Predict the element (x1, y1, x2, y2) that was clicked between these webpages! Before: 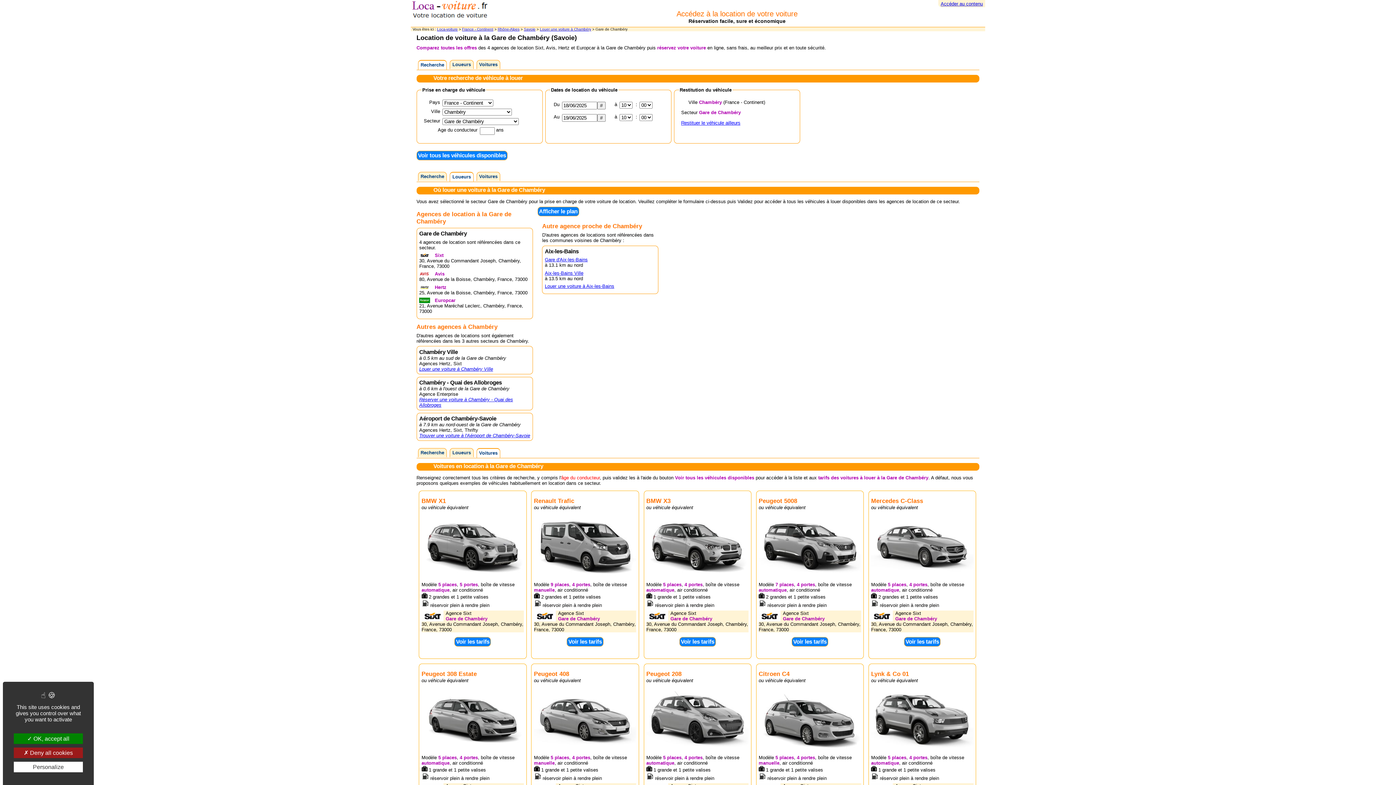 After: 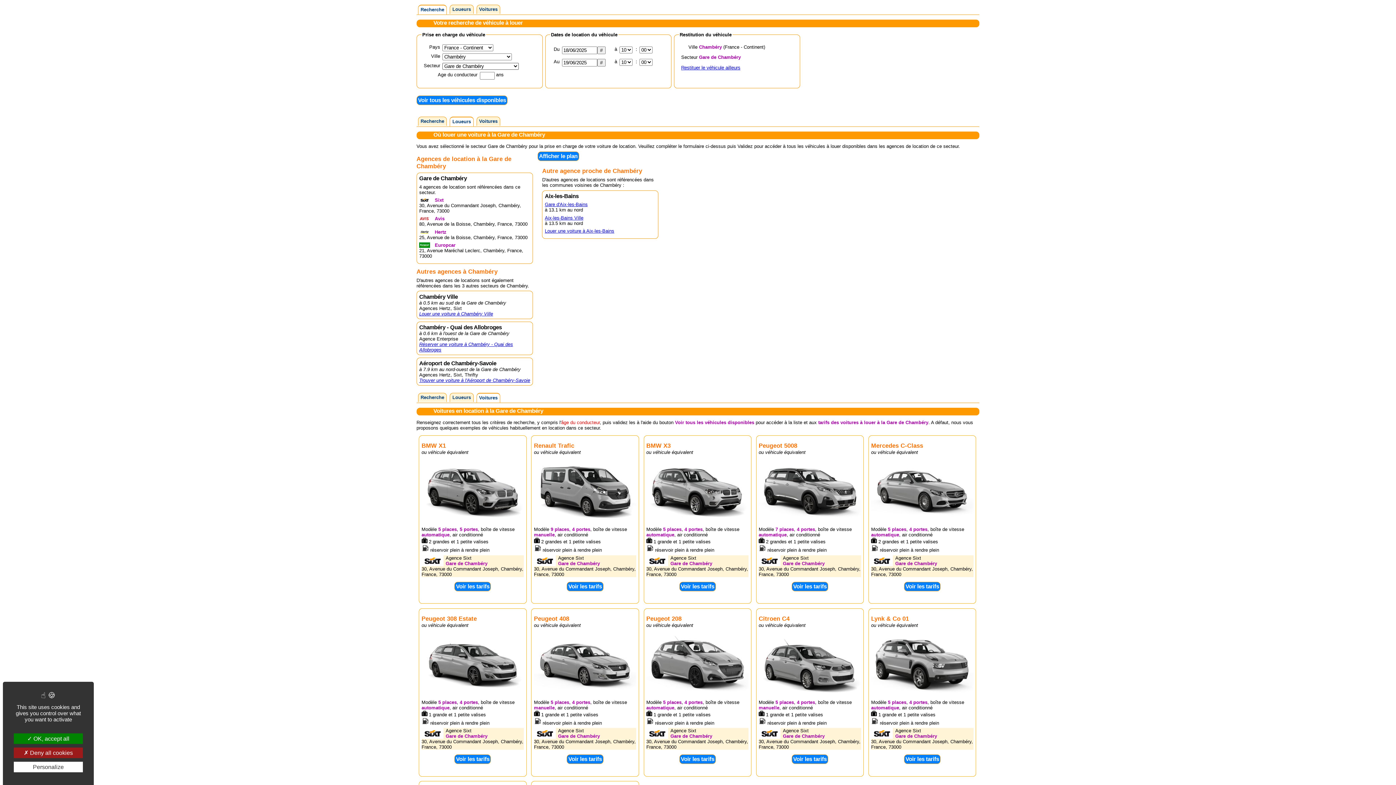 Action: bbox: (418, 60, 447, 69) label: Recherche